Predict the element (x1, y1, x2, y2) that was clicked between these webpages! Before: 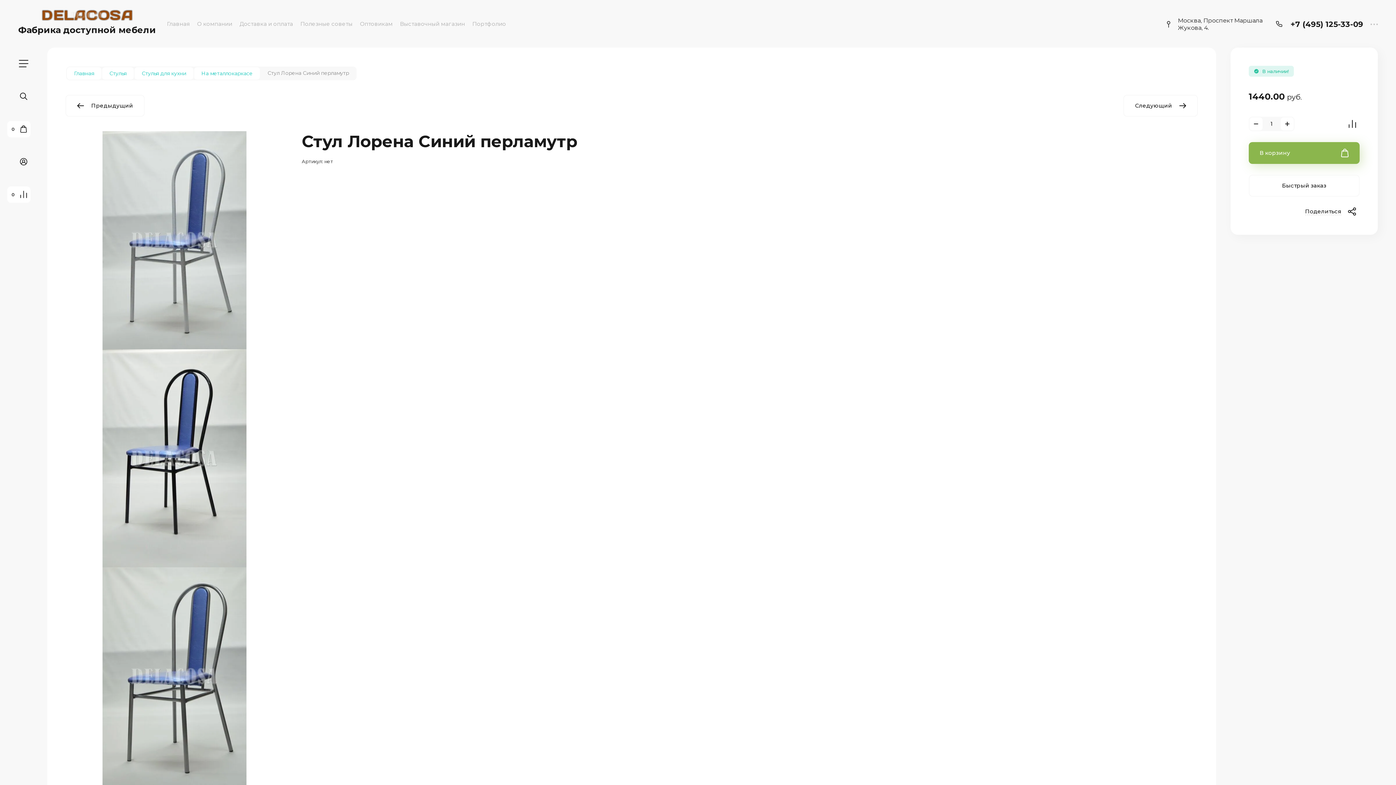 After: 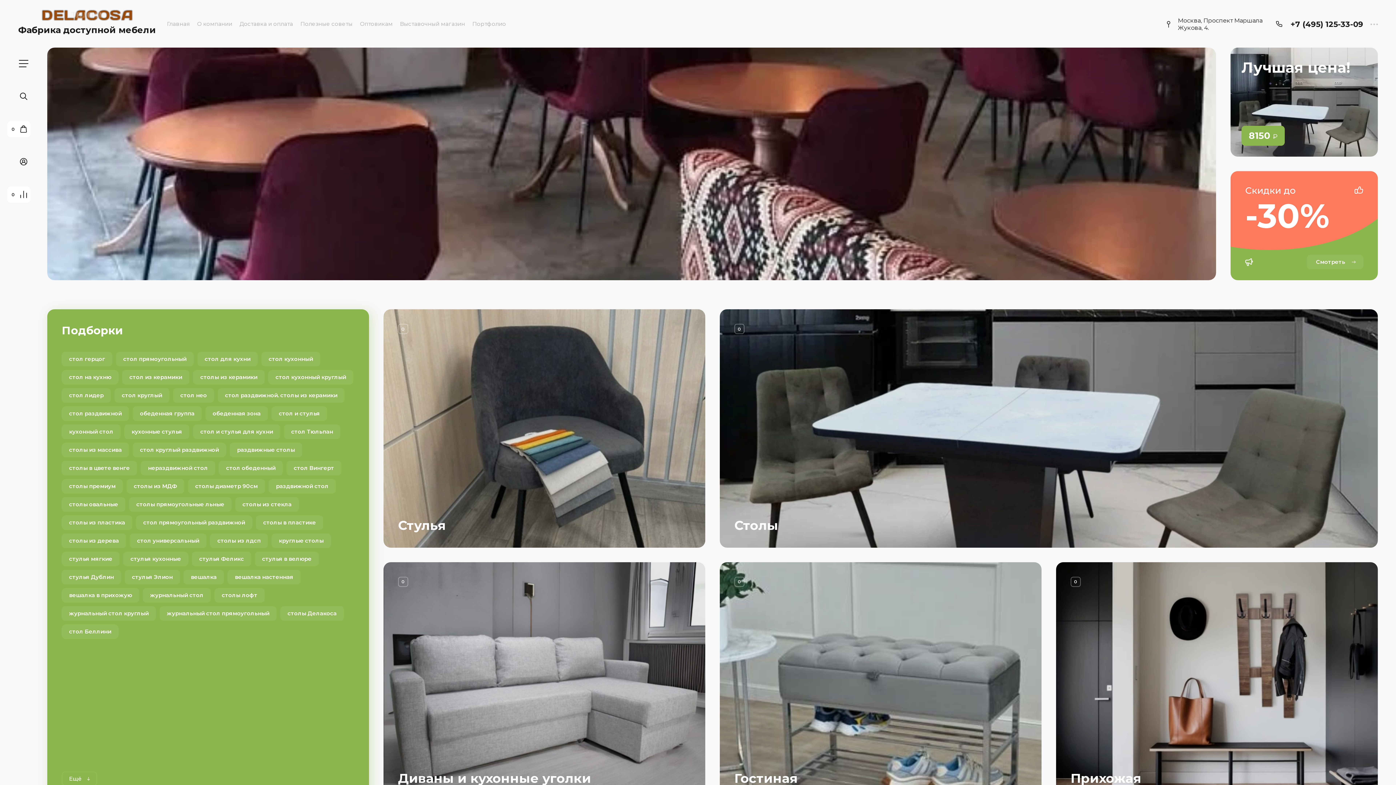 Action: bbox: (41, 9, 132, 21)